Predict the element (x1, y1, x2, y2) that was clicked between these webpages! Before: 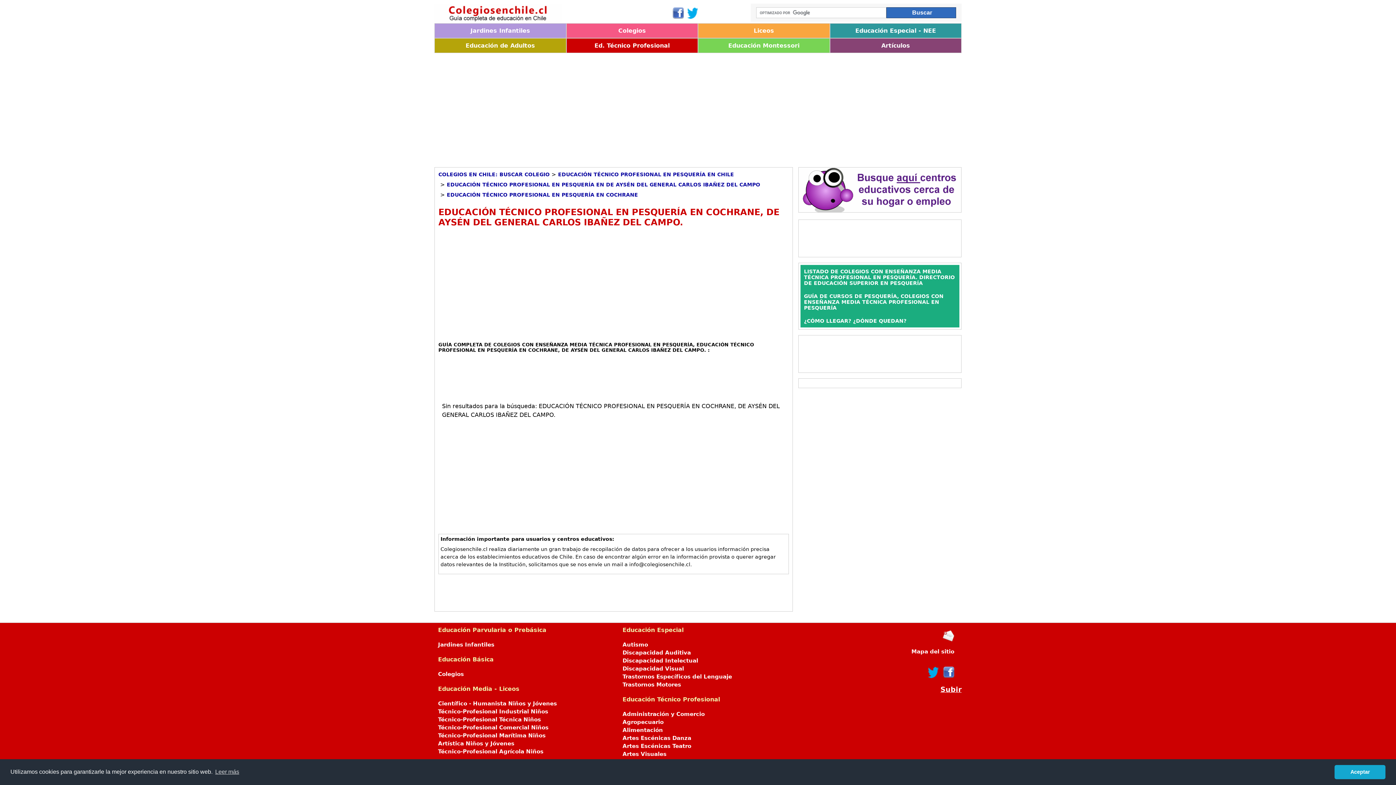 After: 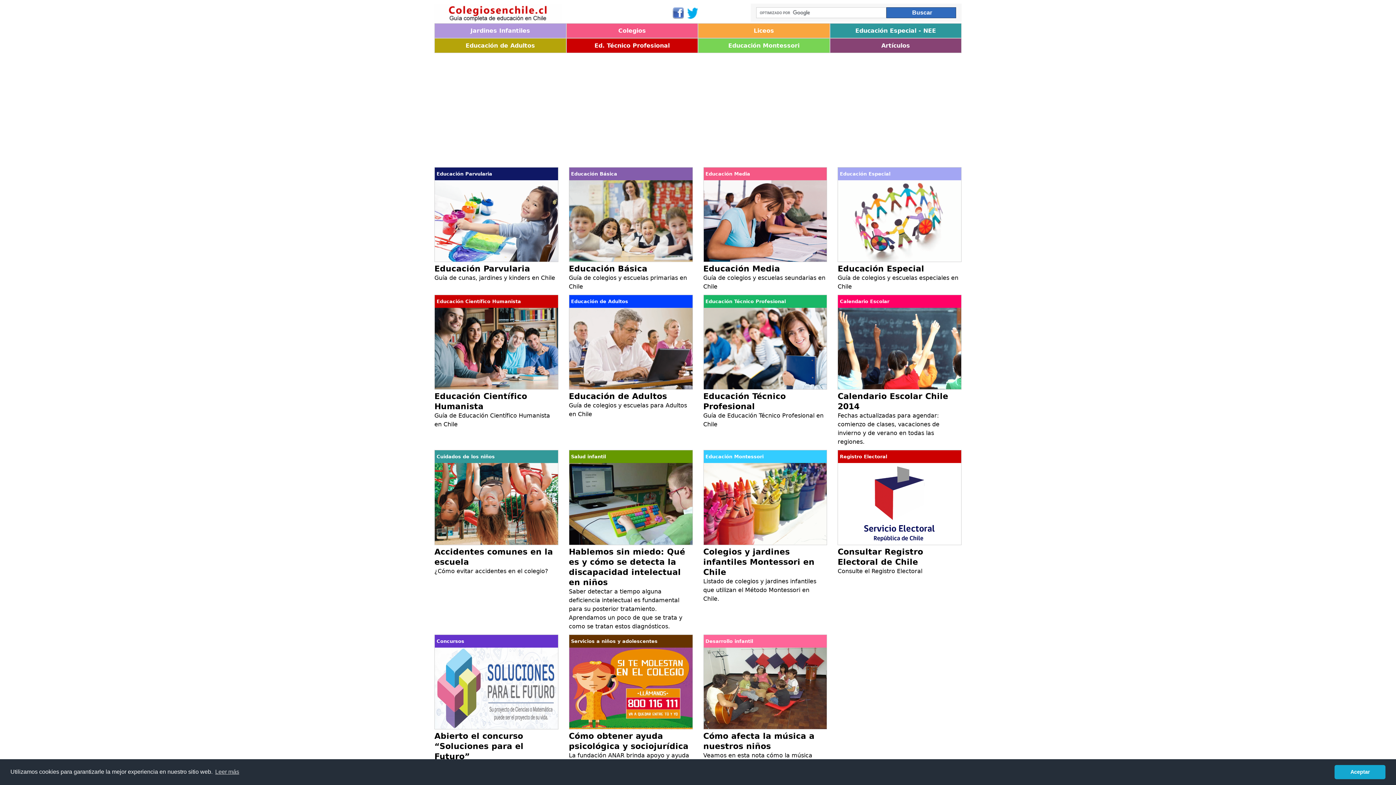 Action: bbox: (830, 38, 961, 53) label: Artículos